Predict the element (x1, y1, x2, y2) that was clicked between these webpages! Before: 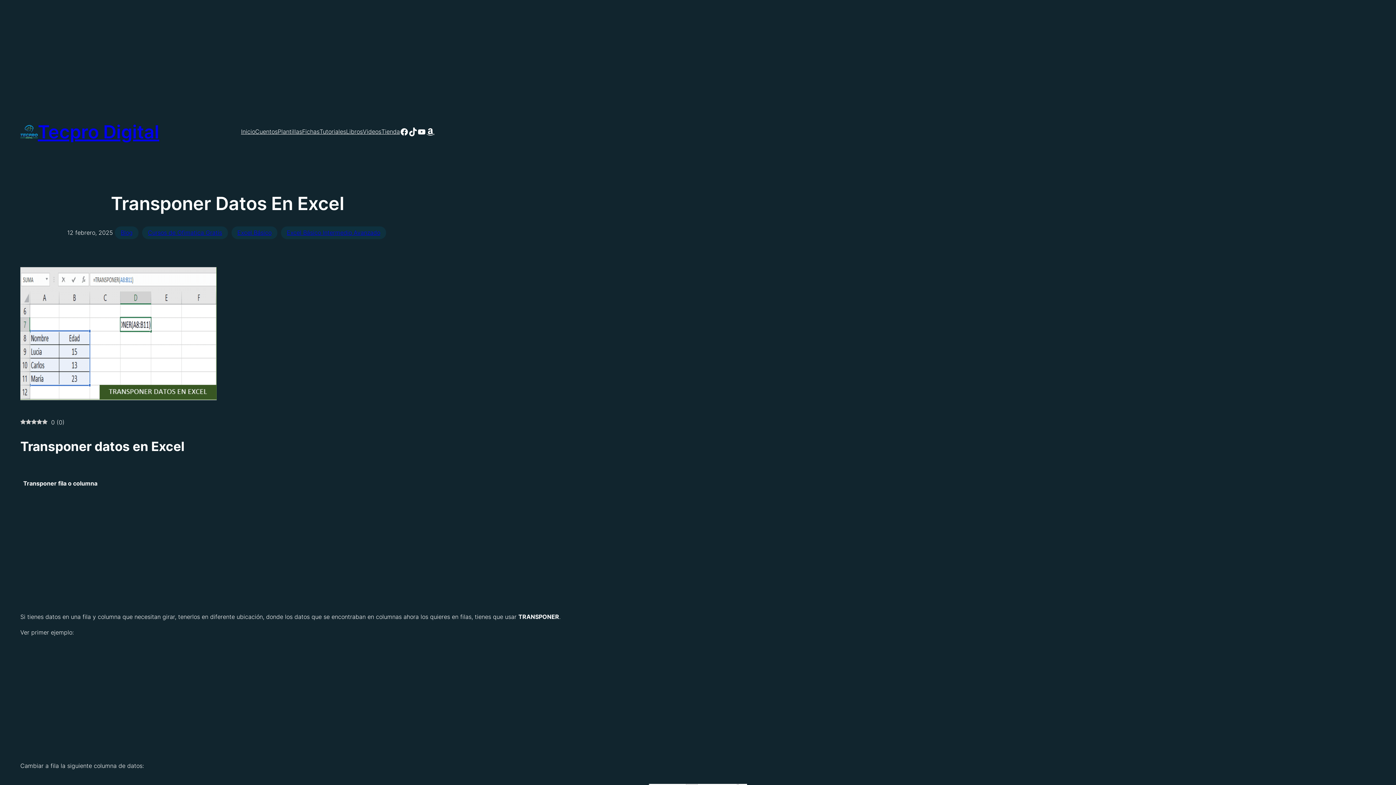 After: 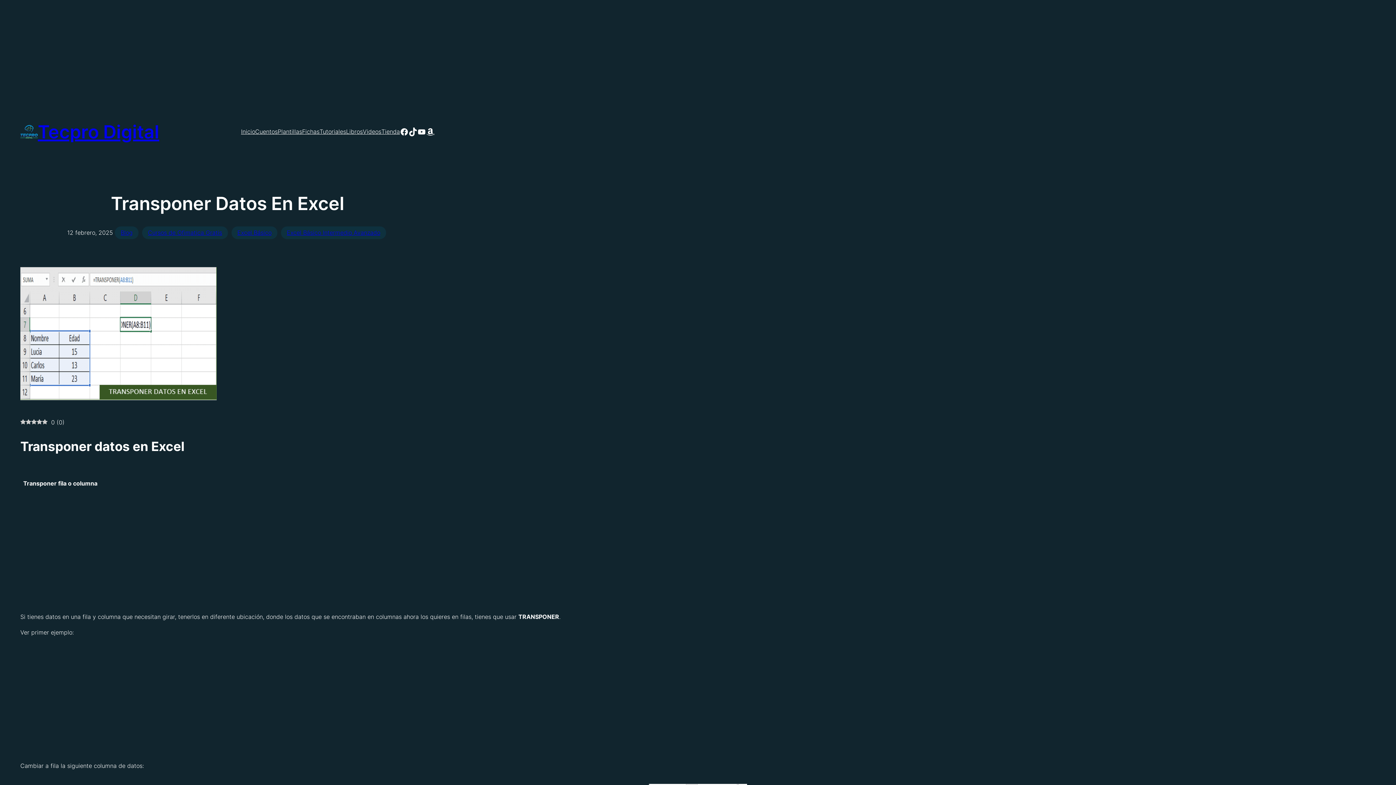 Action: bbox: (346, 126, 362, 136) label: Libros